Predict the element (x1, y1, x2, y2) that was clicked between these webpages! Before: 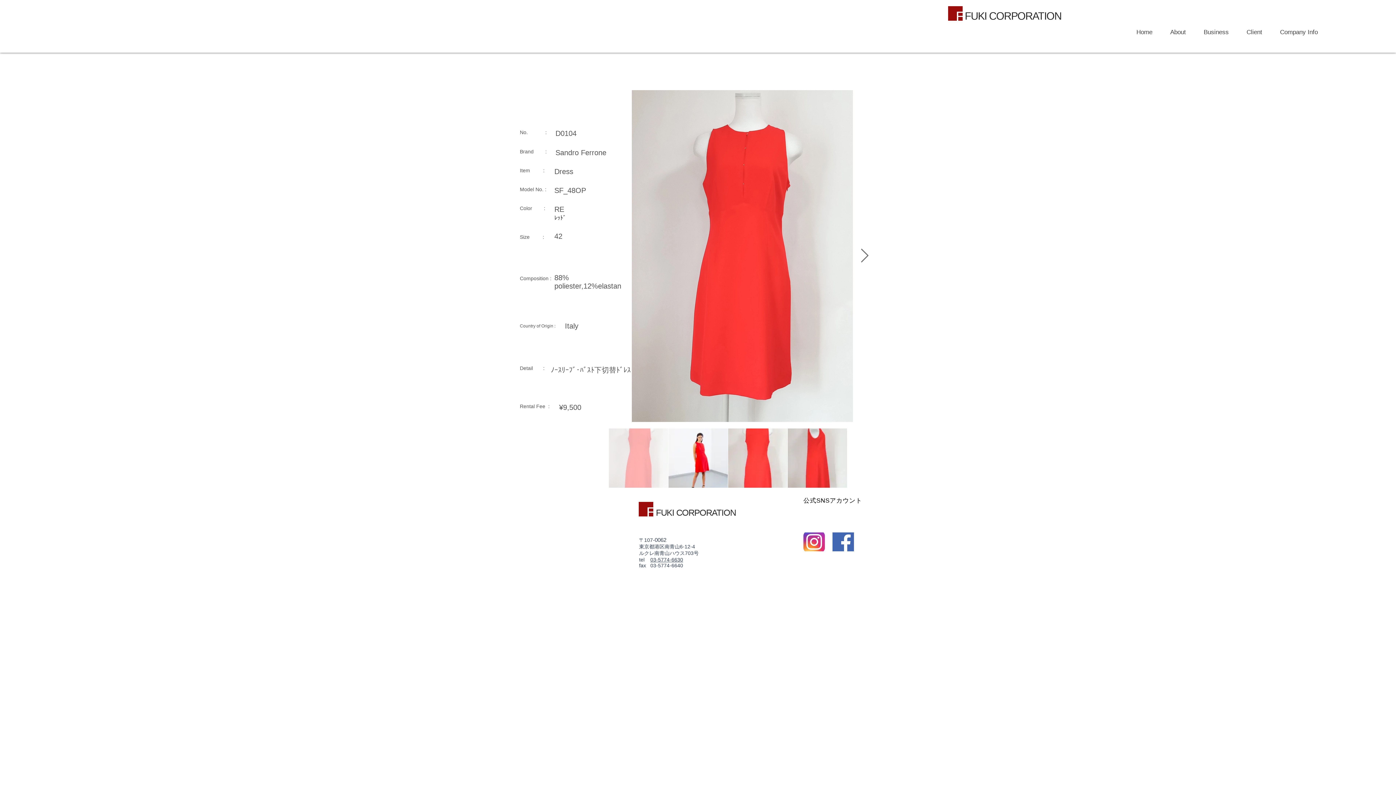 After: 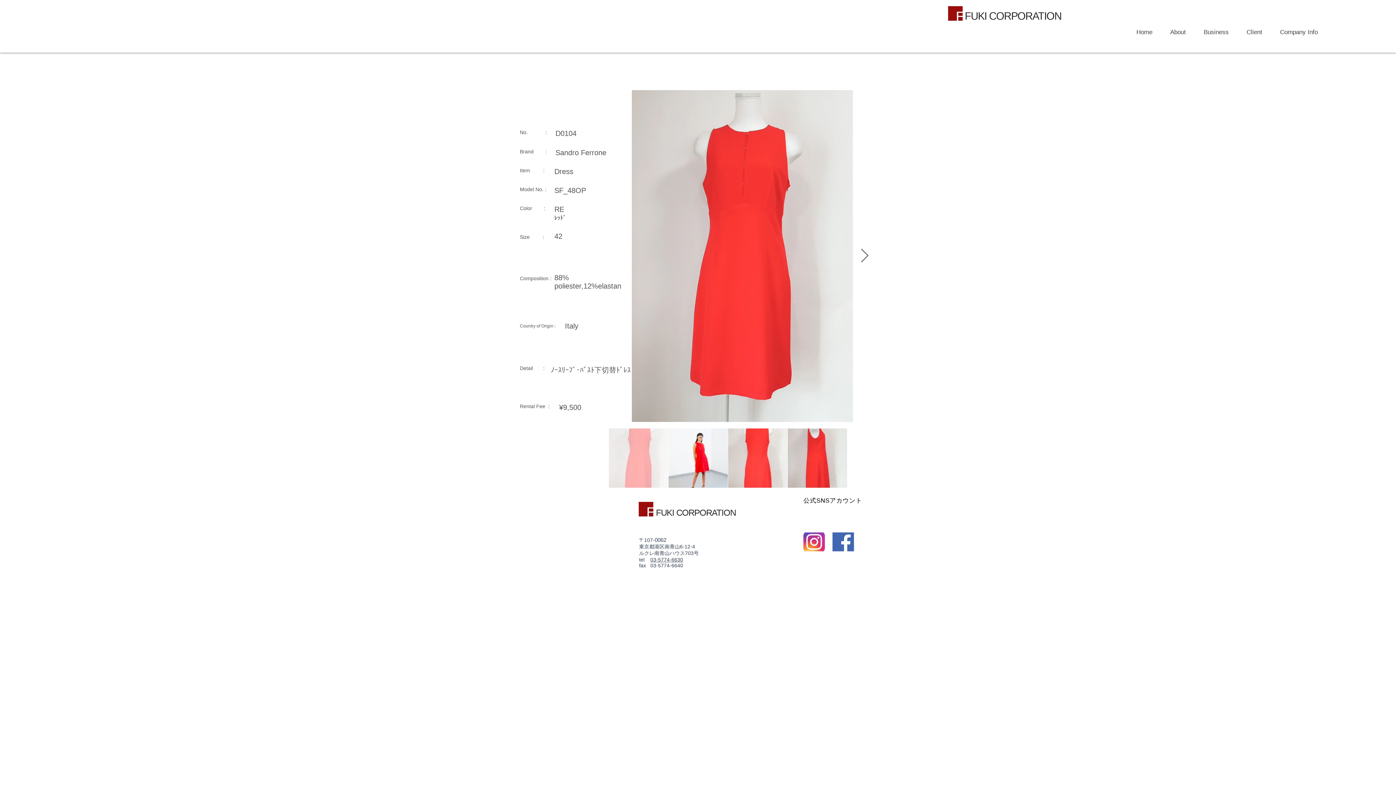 Action: label: Business bbox: (1191, 25, 1234, 39)